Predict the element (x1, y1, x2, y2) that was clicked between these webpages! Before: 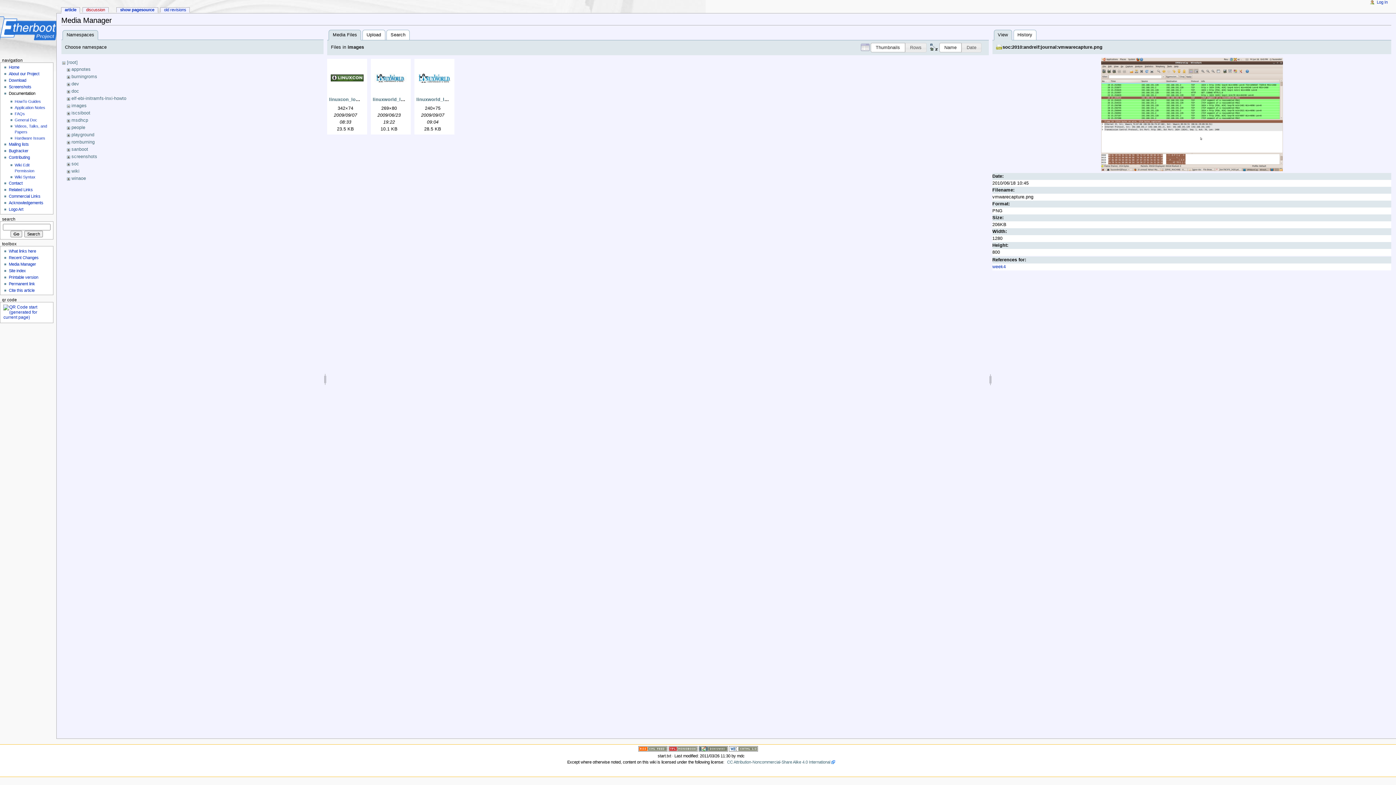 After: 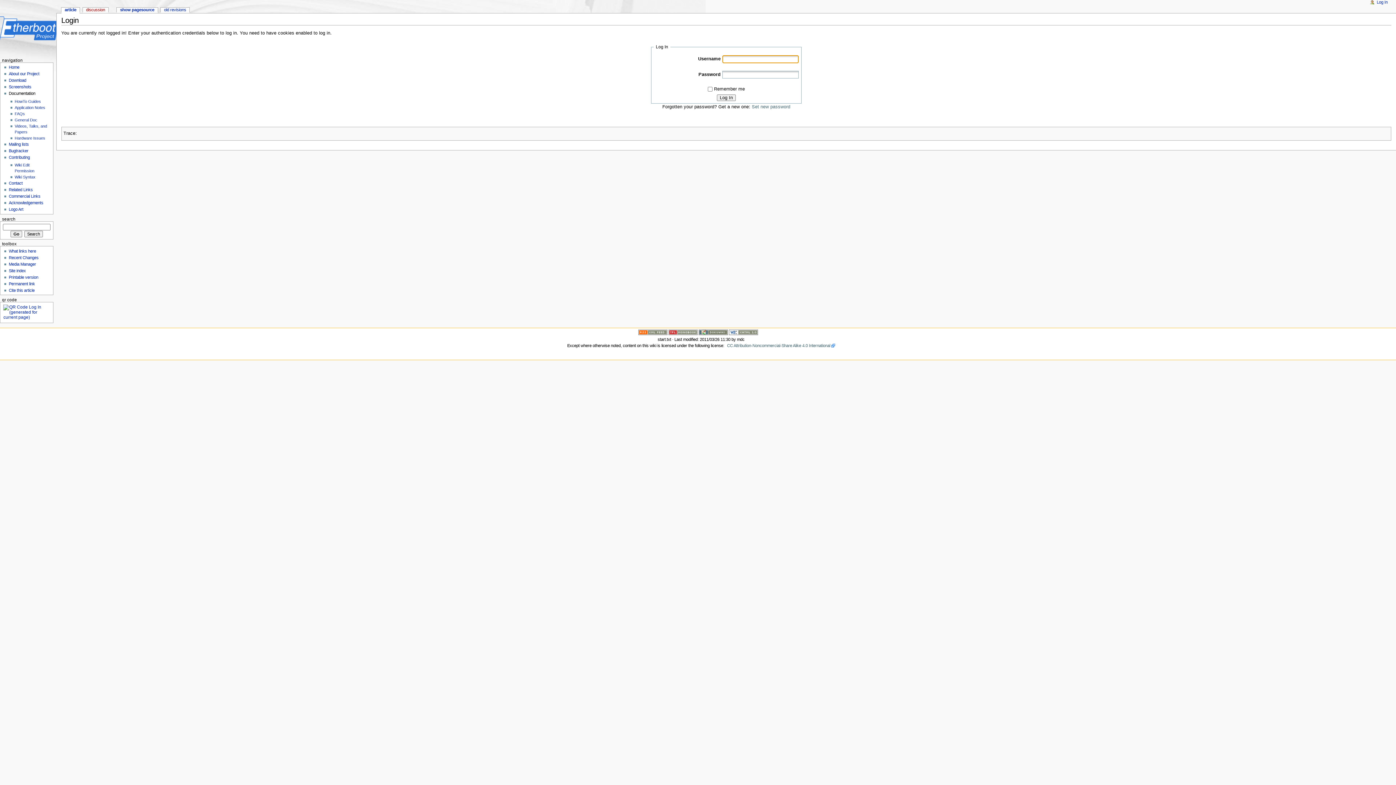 Action: bbox: (1377, 0, 1388, 5) label: Log In